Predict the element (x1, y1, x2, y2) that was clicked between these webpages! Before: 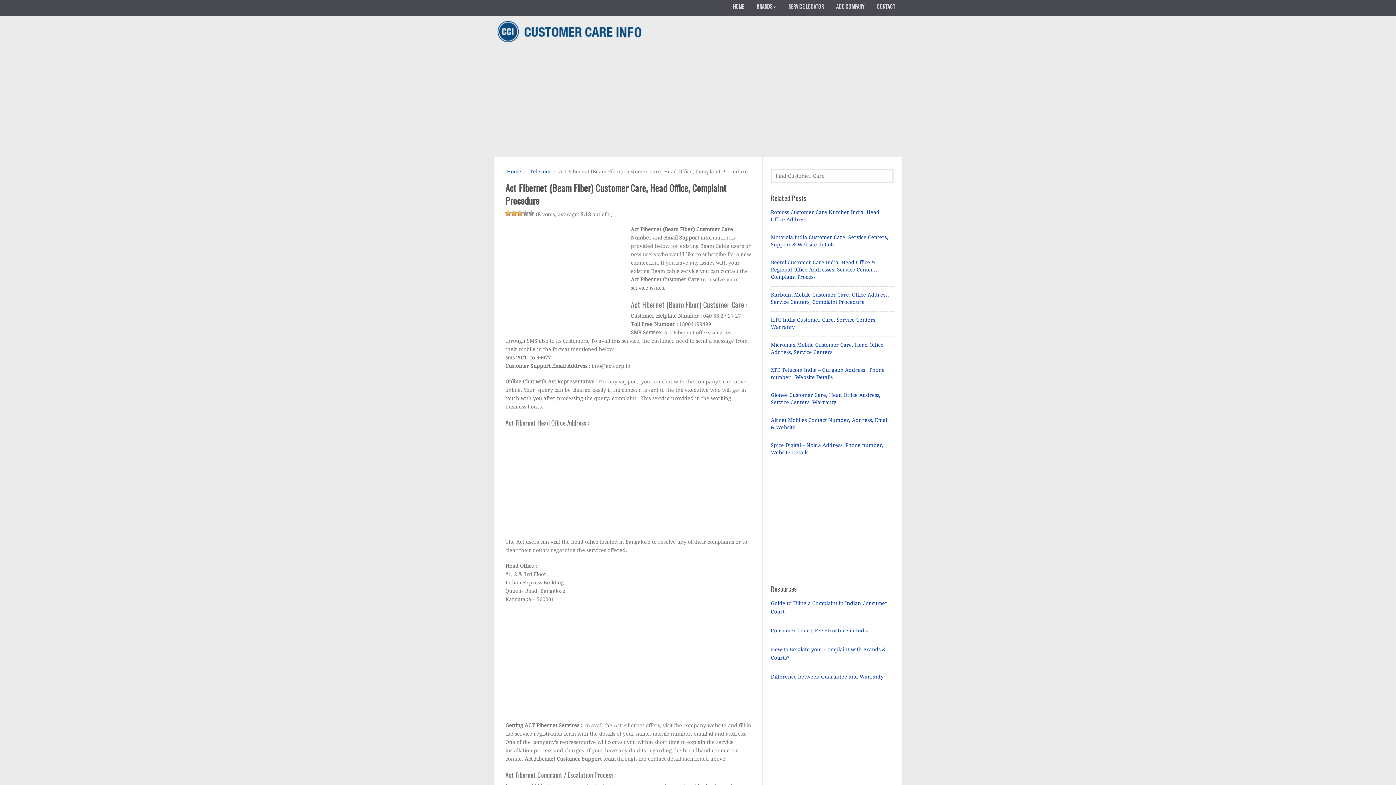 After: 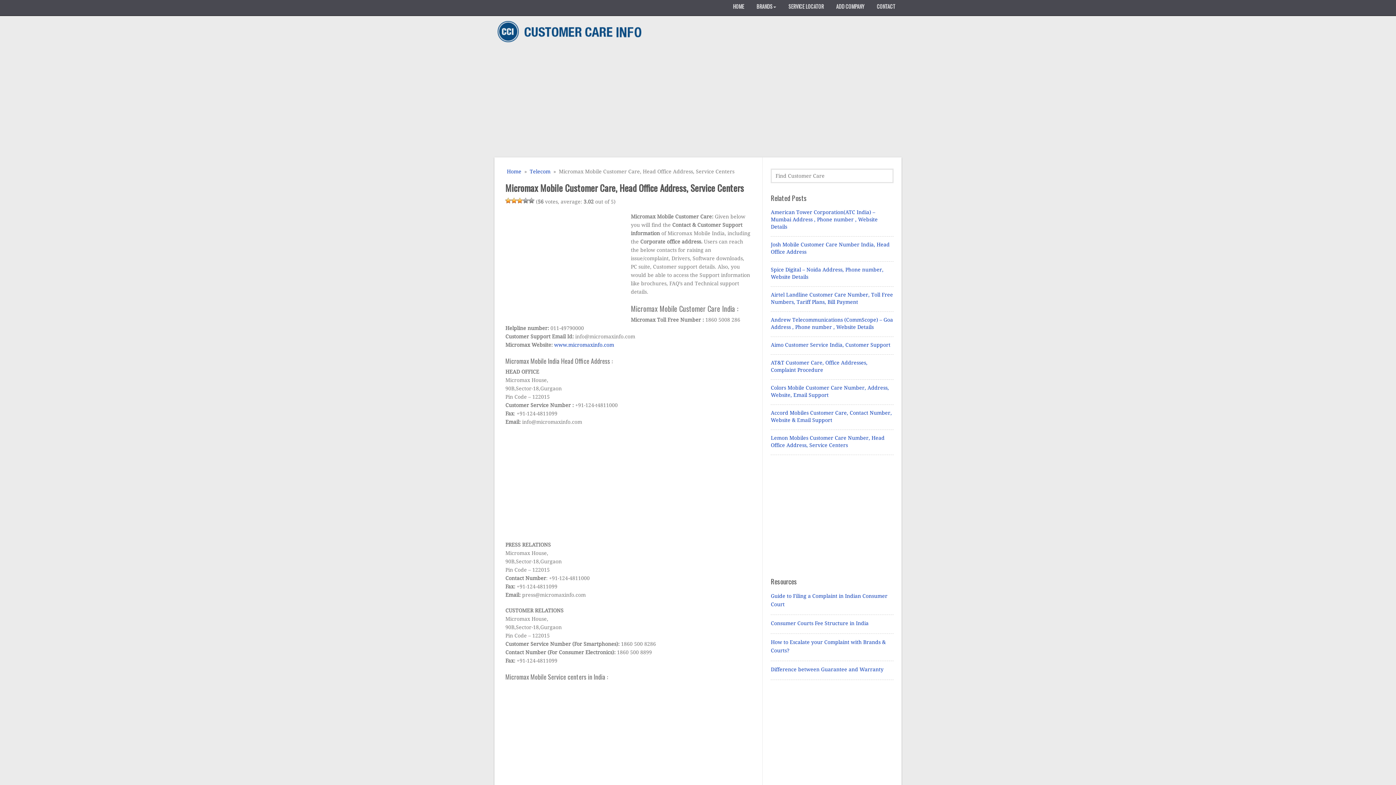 Action: bbox: (771, 341, 893, 356) label: Micromax Mobile Customer Care, Head Office Address, Service Centers